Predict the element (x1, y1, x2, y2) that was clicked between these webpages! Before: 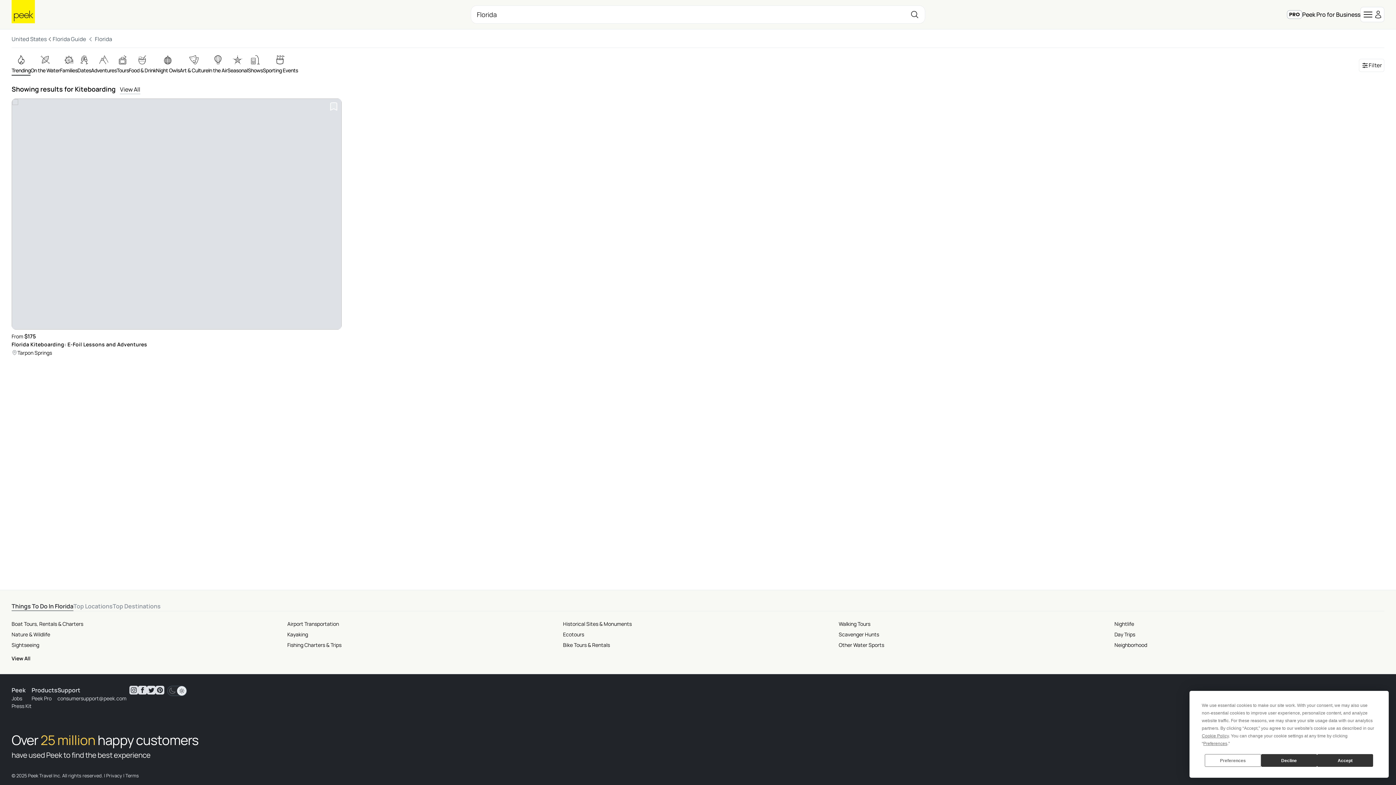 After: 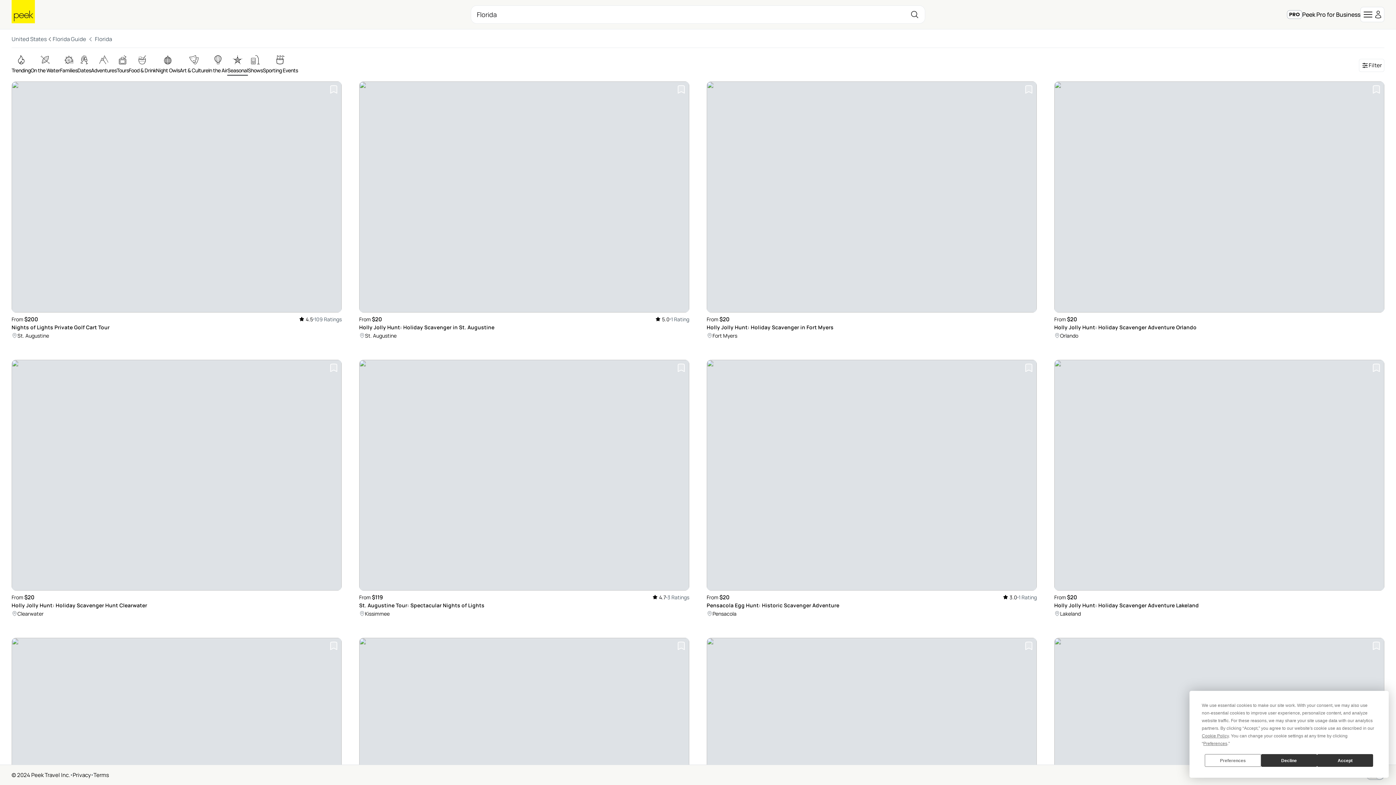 Action: label: Seasonal bbox: (227, 55, 247, 74)